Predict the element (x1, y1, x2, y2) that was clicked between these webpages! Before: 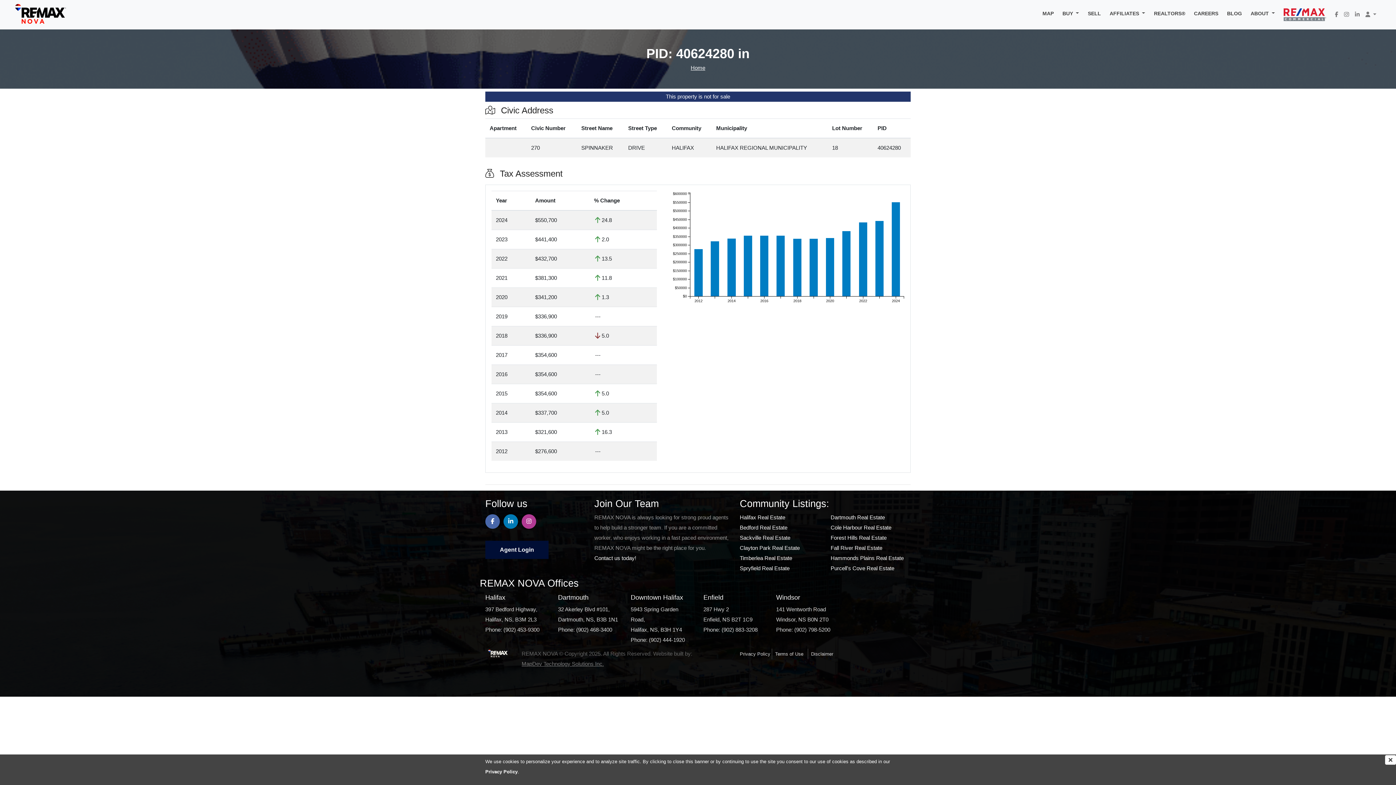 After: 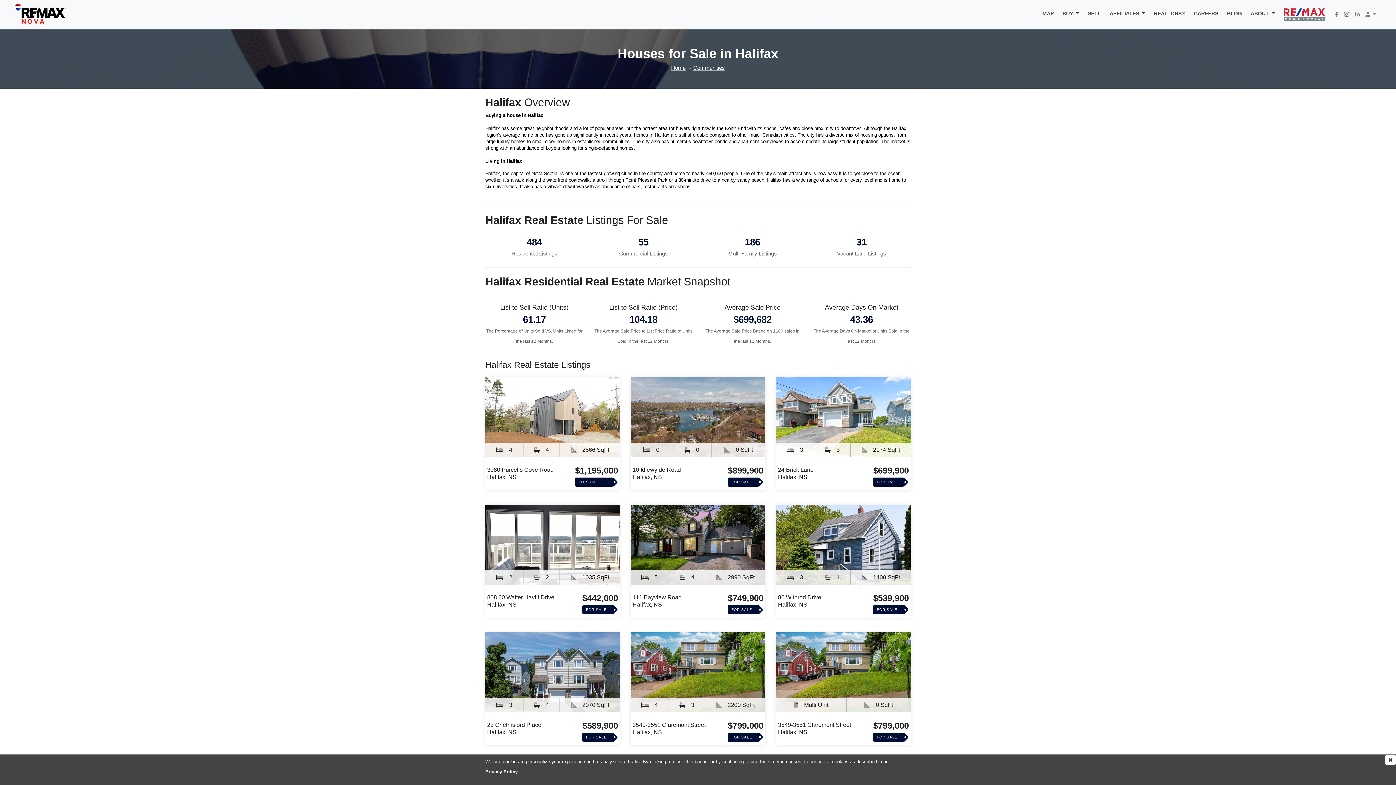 Action: bbox: (740, 512, 785, 522) label: Halifax Real Estate